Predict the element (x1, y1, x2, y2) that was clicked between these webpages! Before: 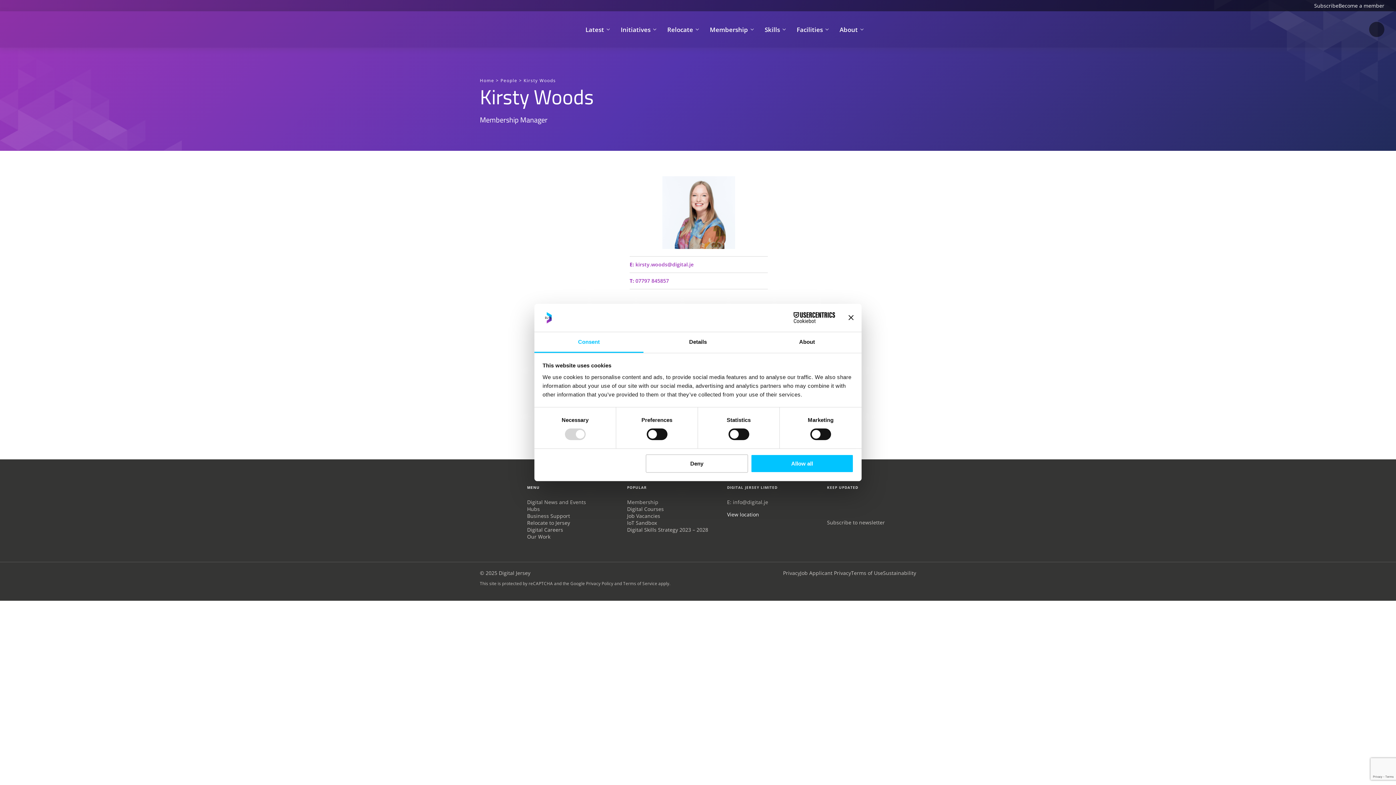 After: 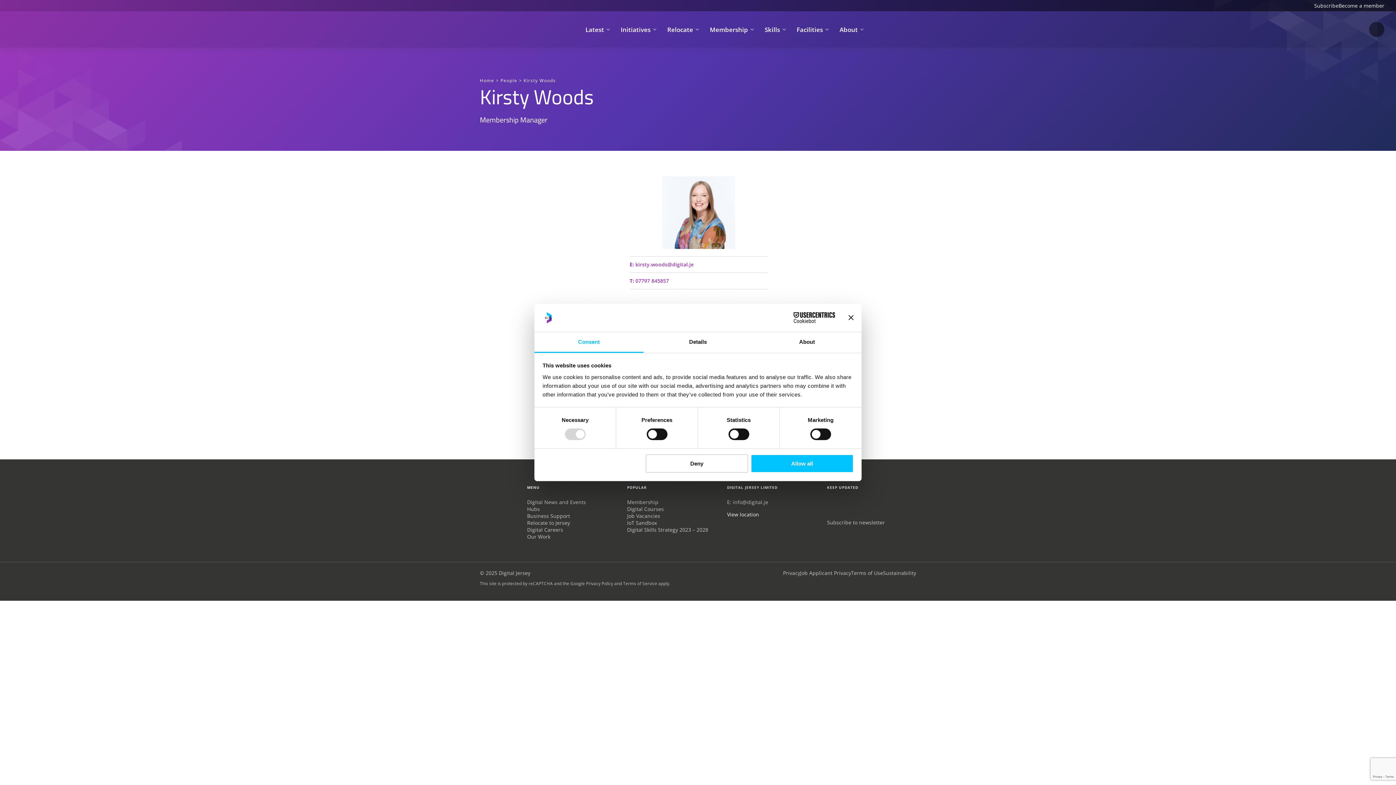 Action: bbox: (838, 498, 850, 510)